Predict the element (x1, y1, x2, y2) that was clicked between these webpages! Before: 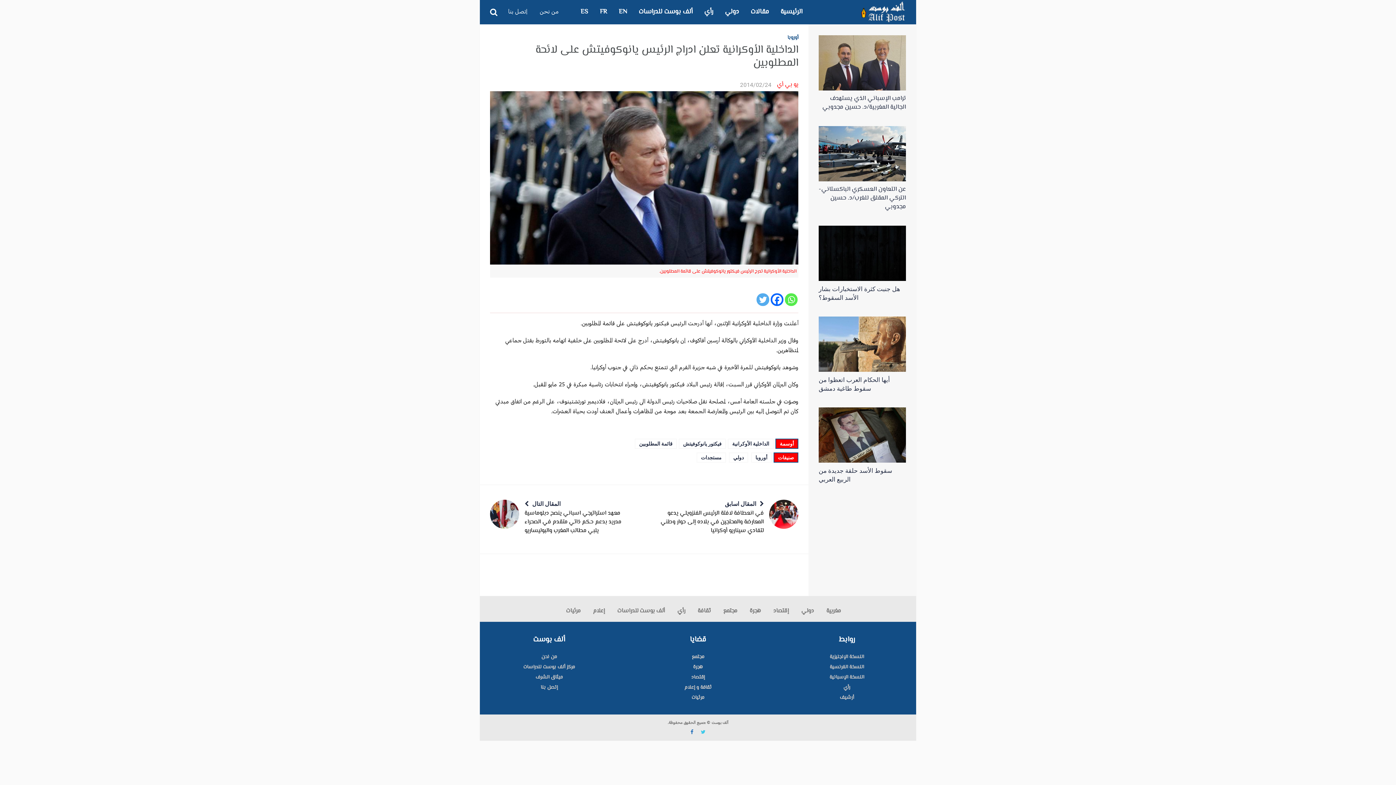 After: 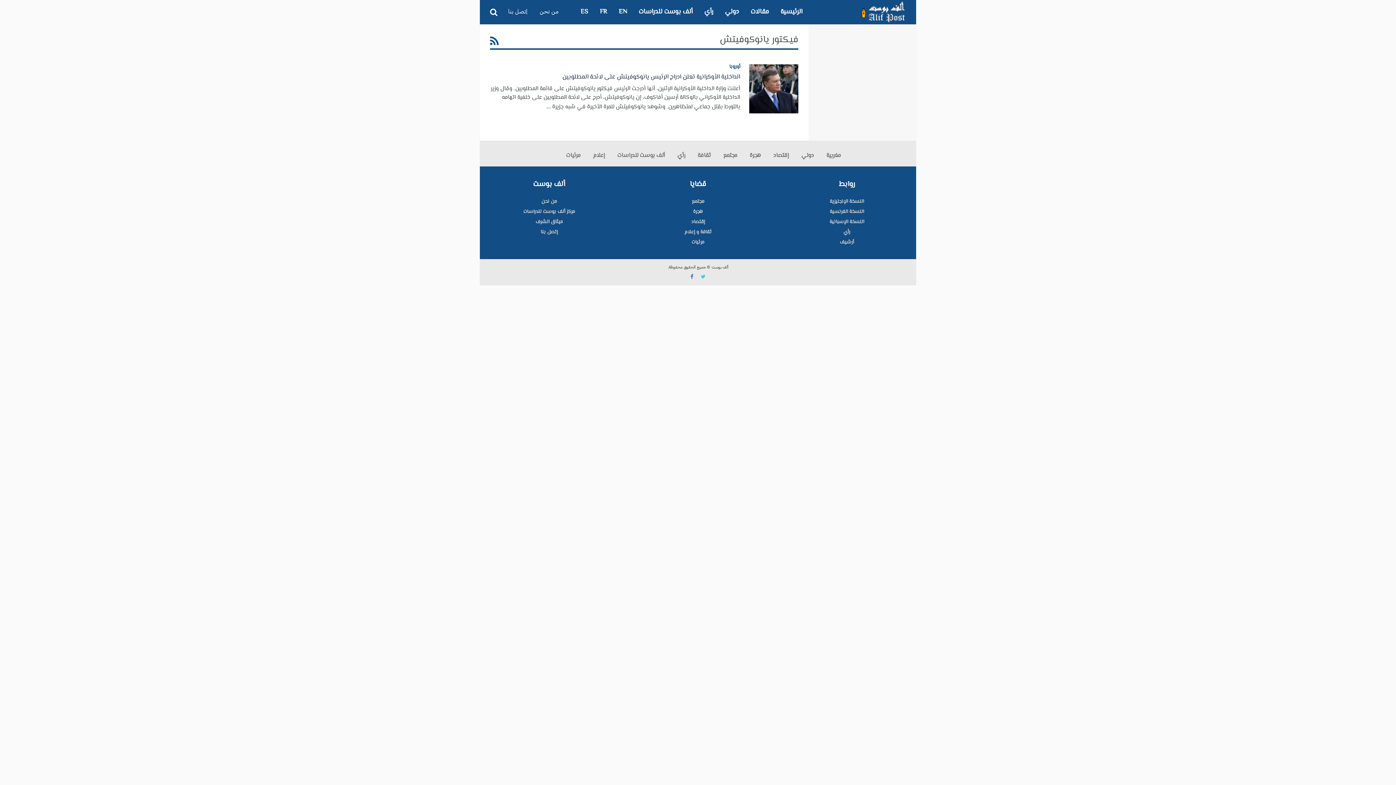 Action: label: فيكتور يانوكوفيتش bbox: (678, 438, 726, 449)